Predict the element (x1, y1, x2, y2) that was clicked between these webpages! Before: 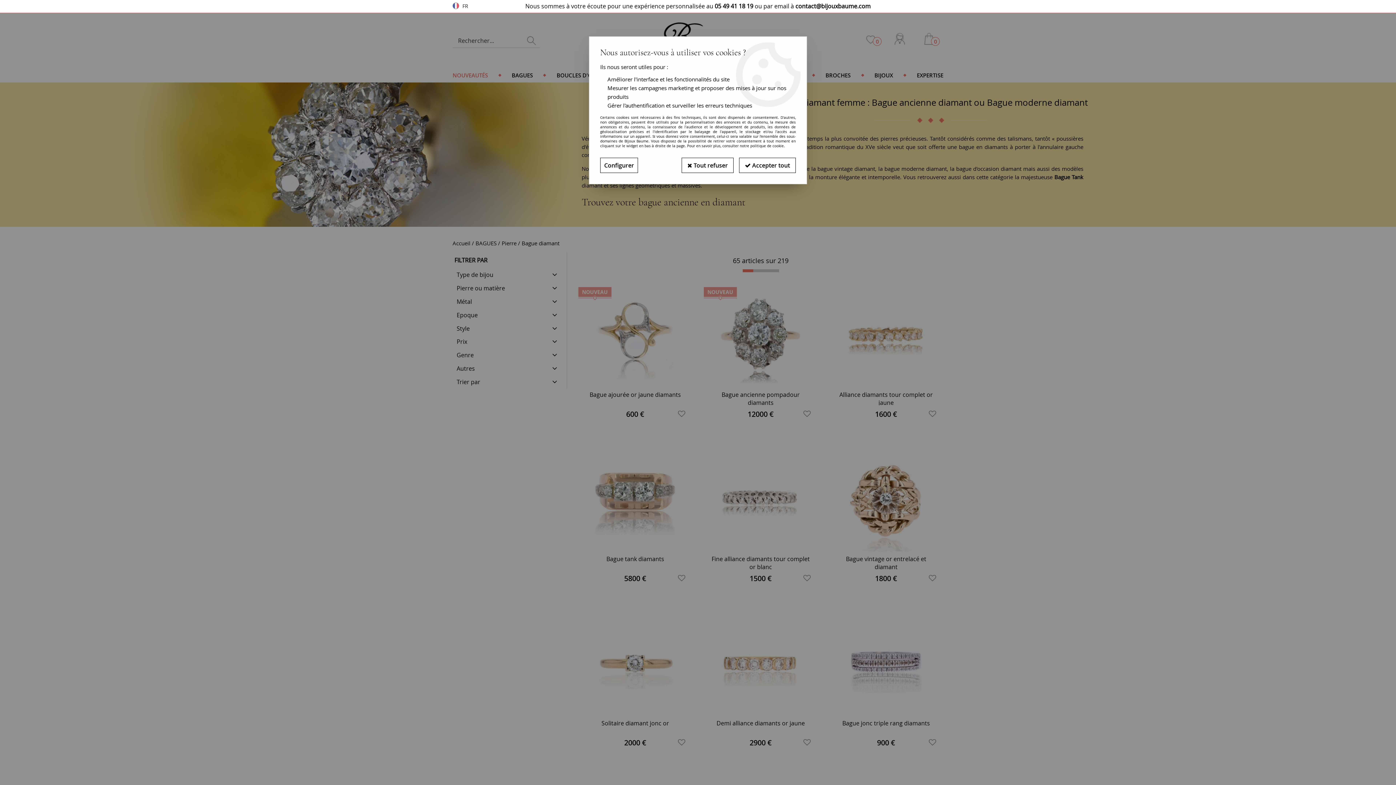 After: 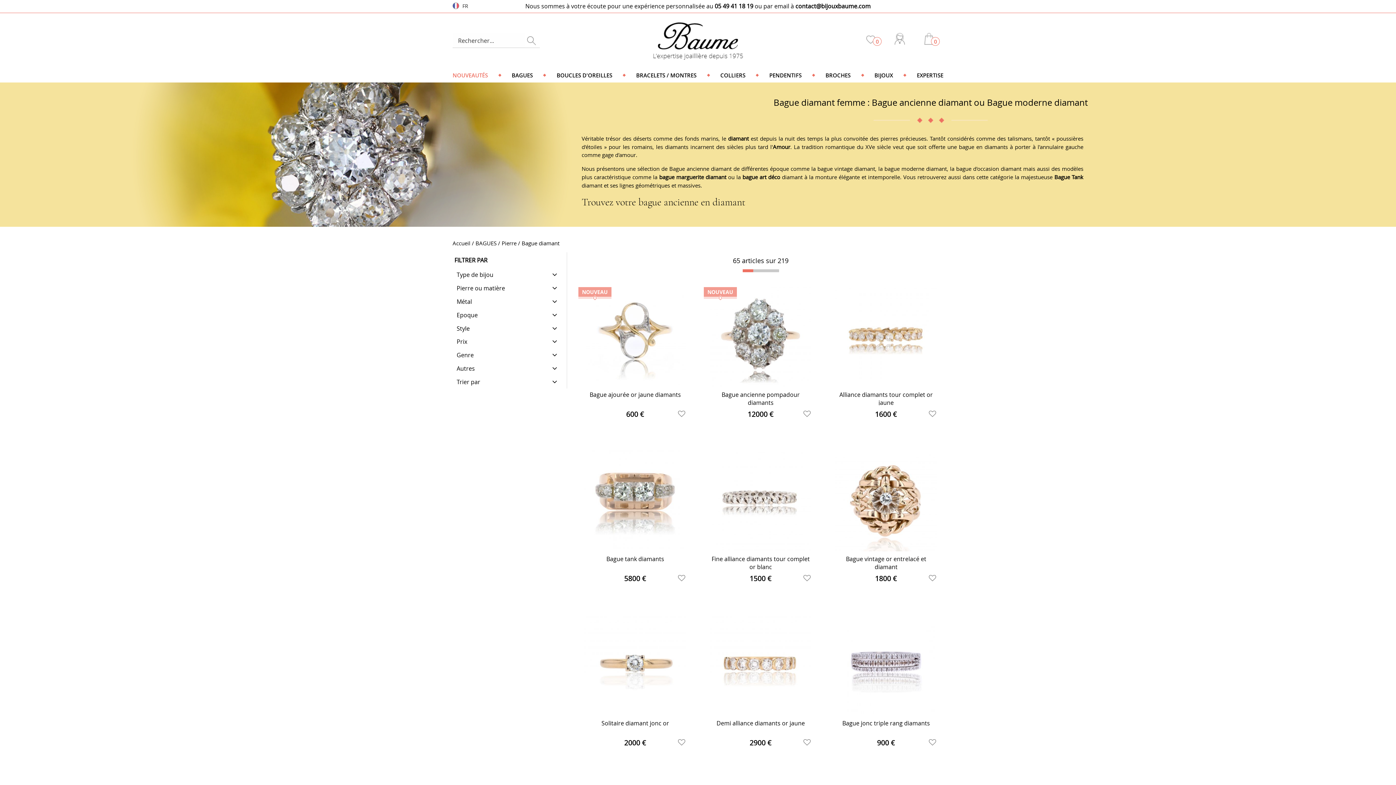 Action: label:  Tout refuser bbox: (681, 157, 733, 173)